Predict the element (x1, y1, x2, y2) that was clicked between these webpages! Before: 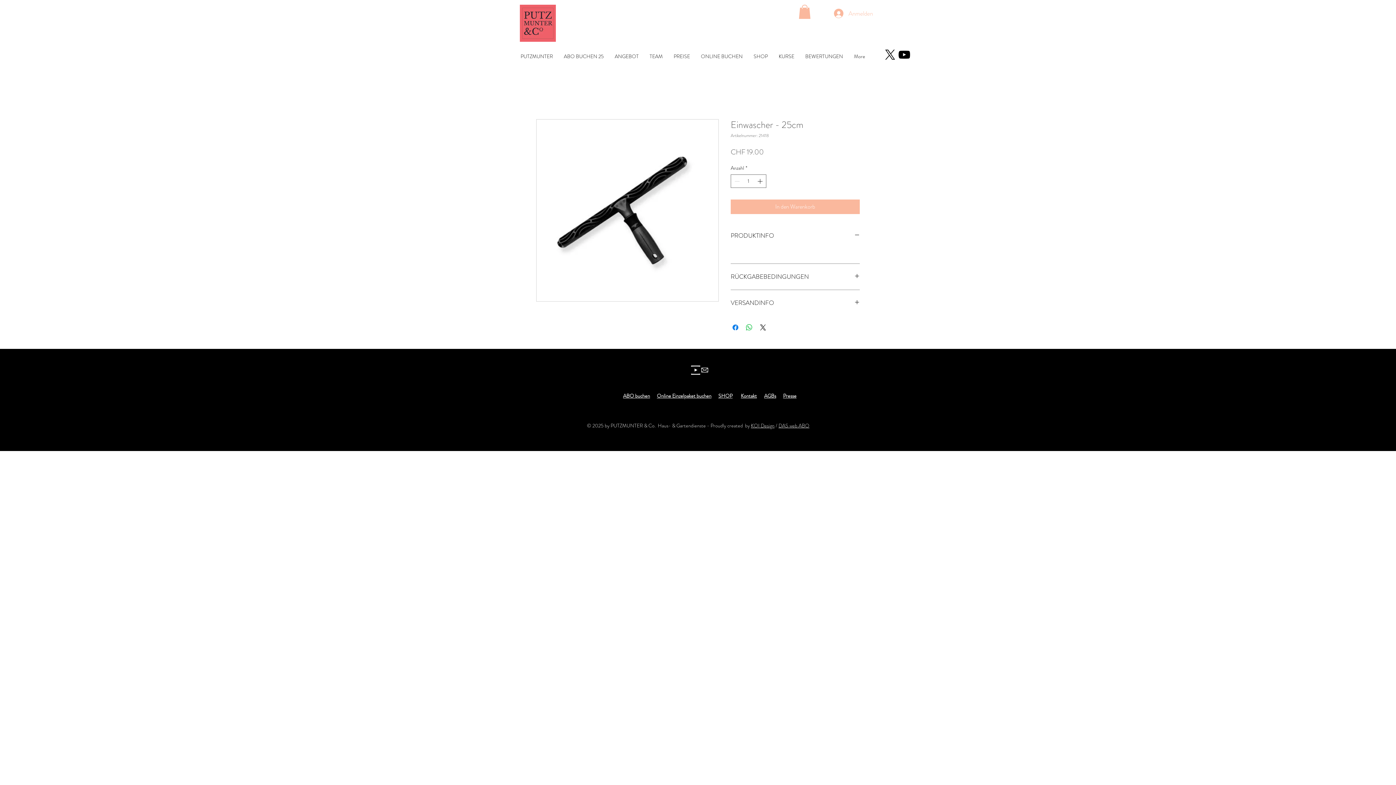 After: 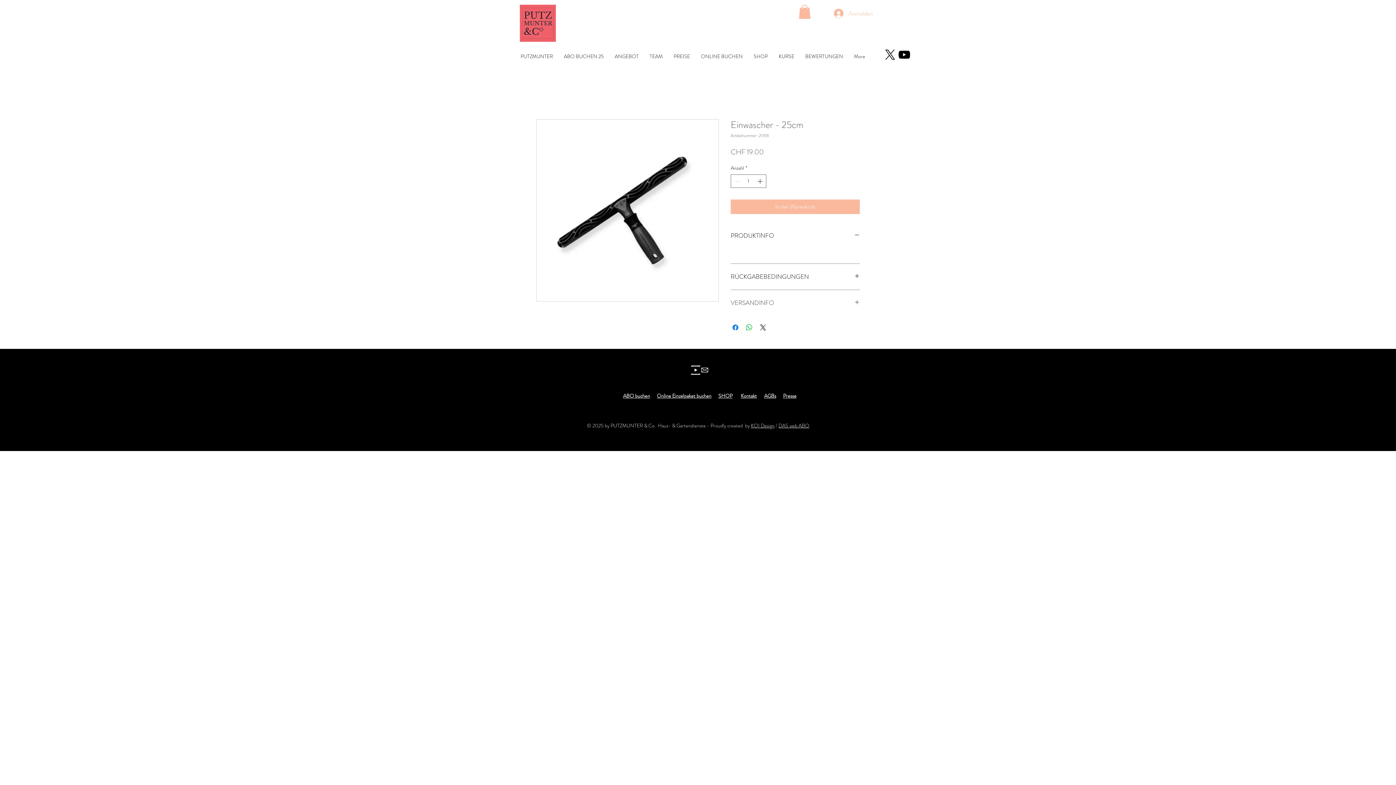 Action: label: VERSANDINFO bbox: (730, 298, 860, 307)